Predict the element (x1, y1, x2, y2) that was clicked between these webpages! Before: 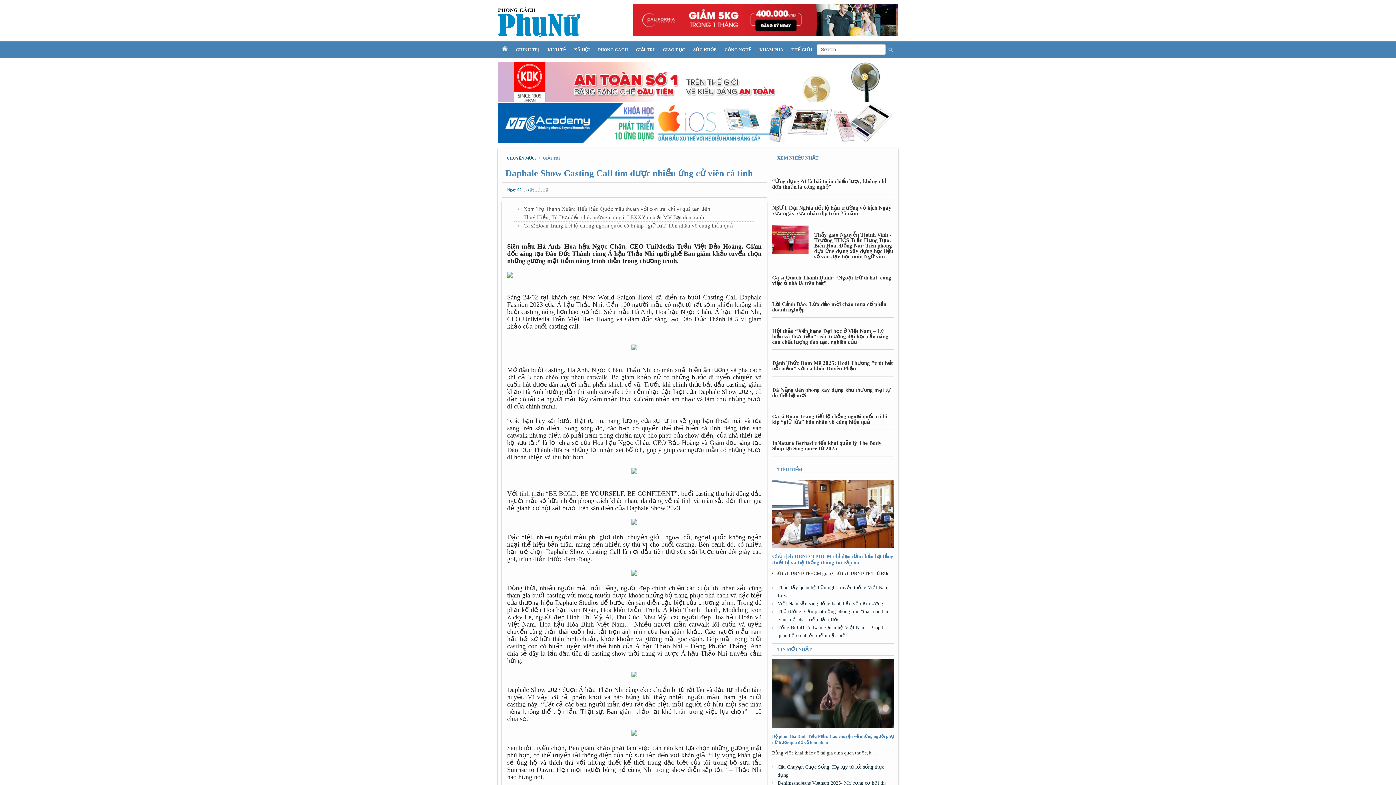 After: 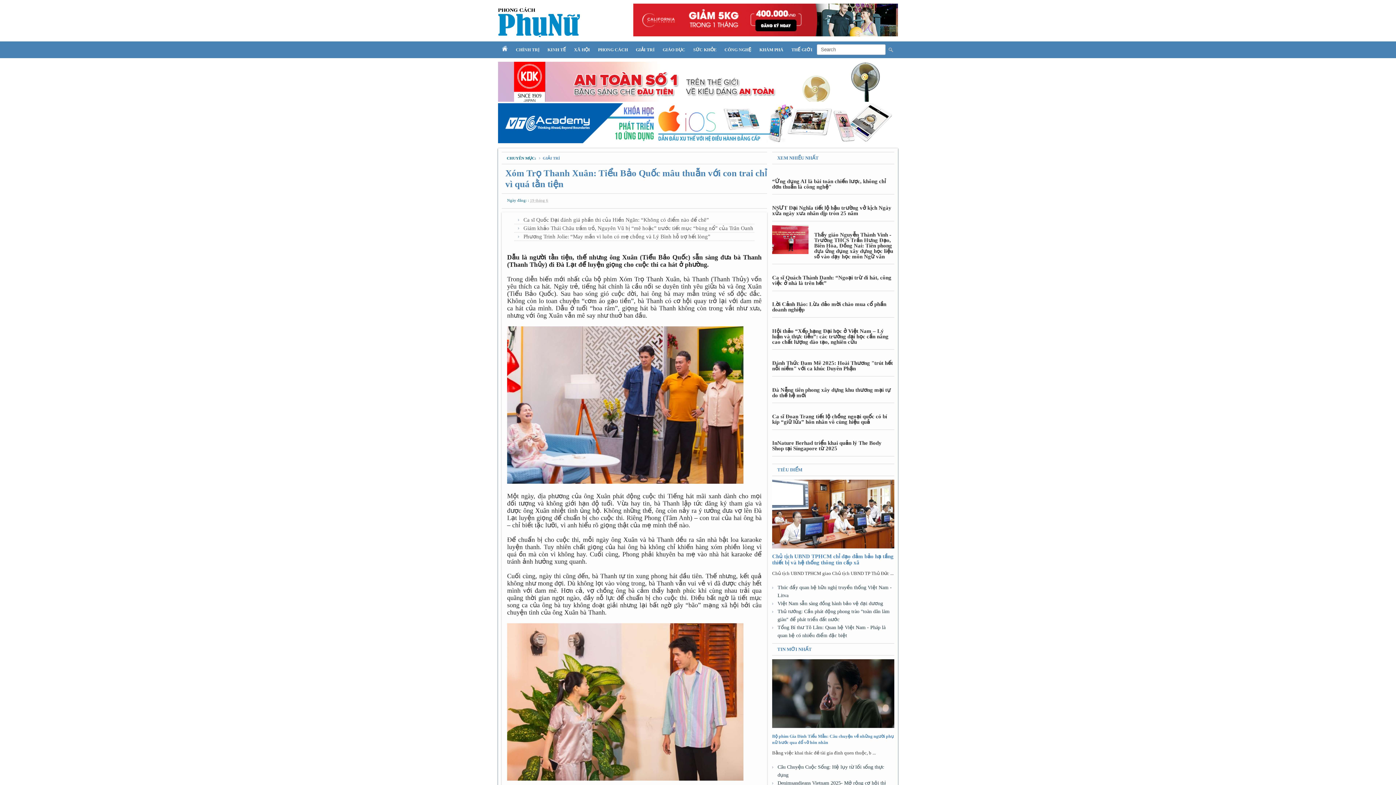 Action: label: Xóm Trọ Thanh Xuân: Tiểu Bảo Quốc mâu thuẫn với con trai chỉ vì quá tằn tiện bbox: (523, 206, 710, 212)